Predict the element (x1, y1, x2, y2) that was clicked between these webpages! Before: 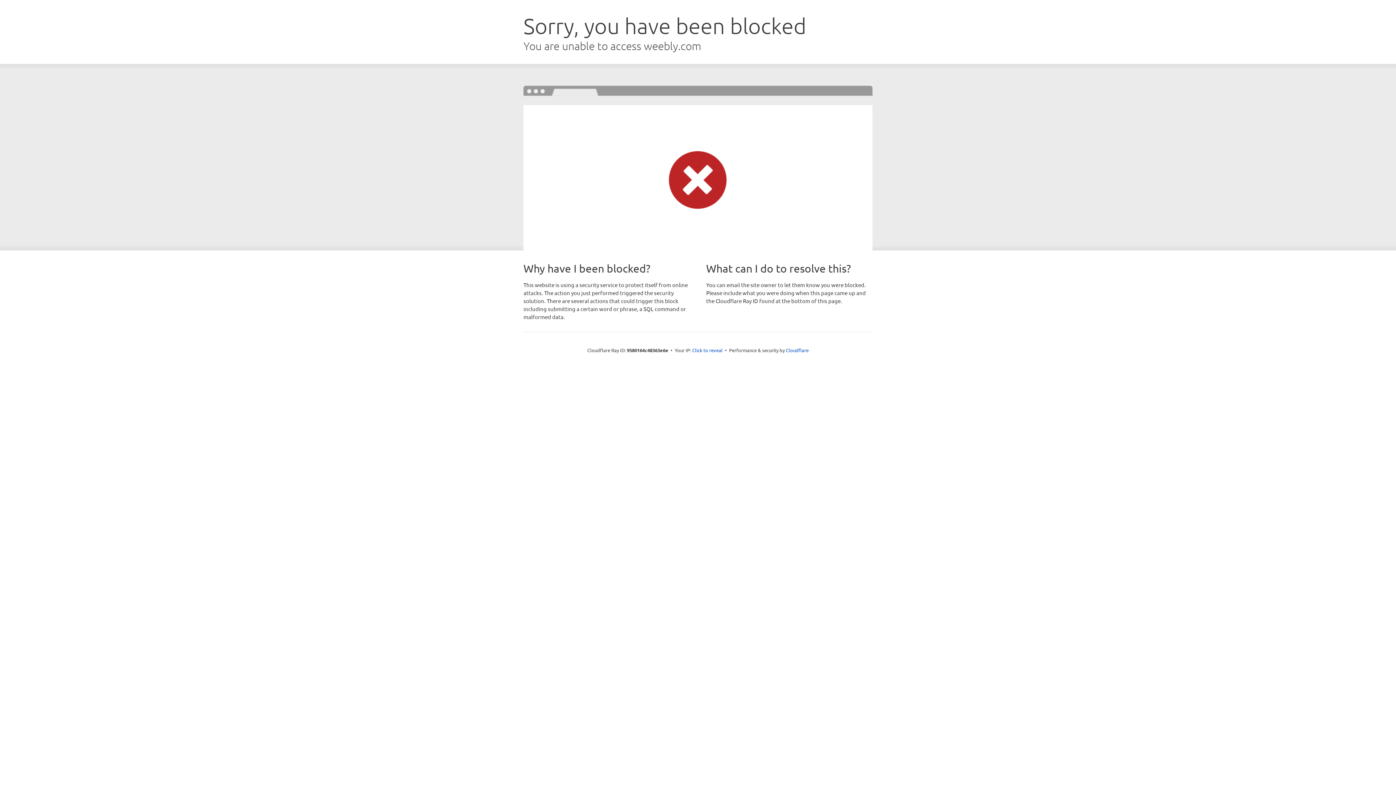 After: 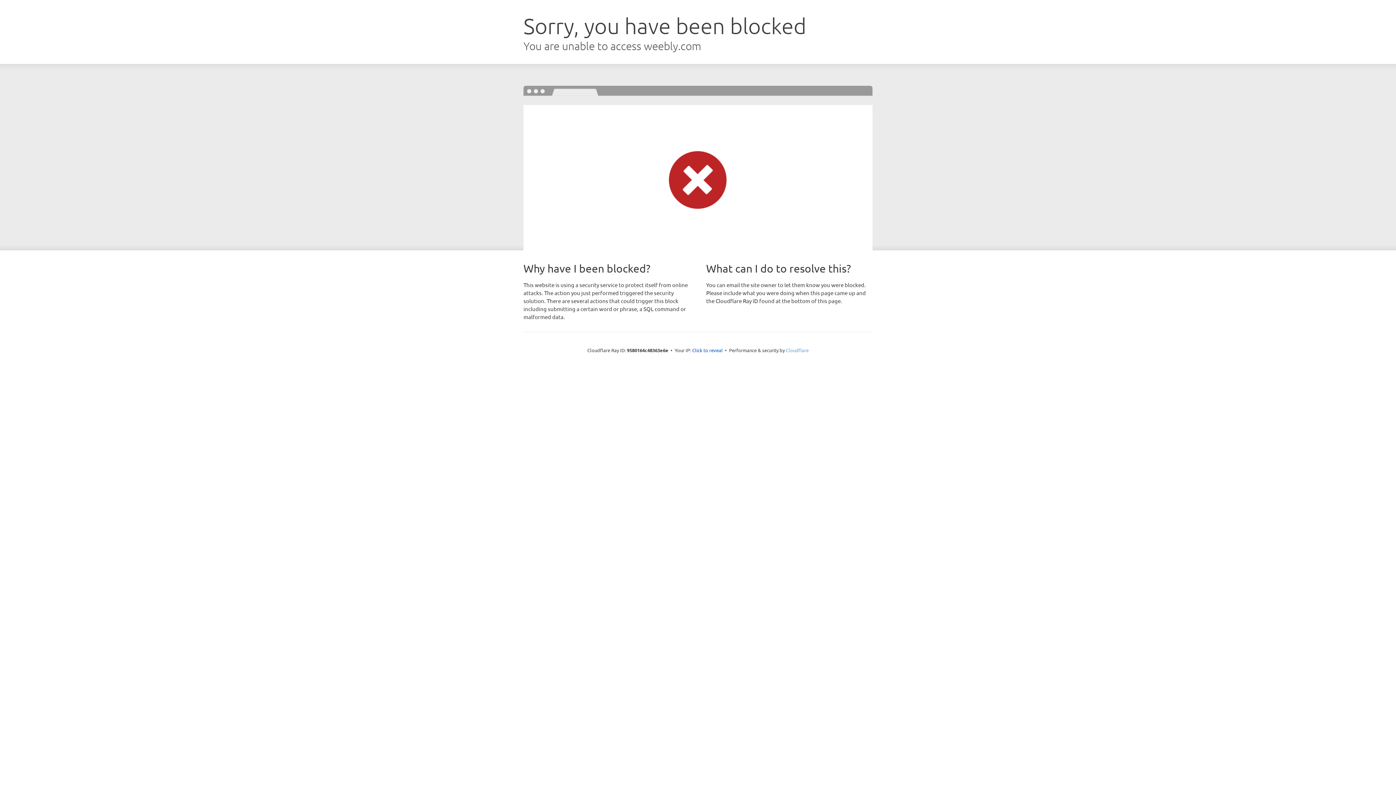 Action: bbox: (786, 347, 808, 353) label: Cloudflare